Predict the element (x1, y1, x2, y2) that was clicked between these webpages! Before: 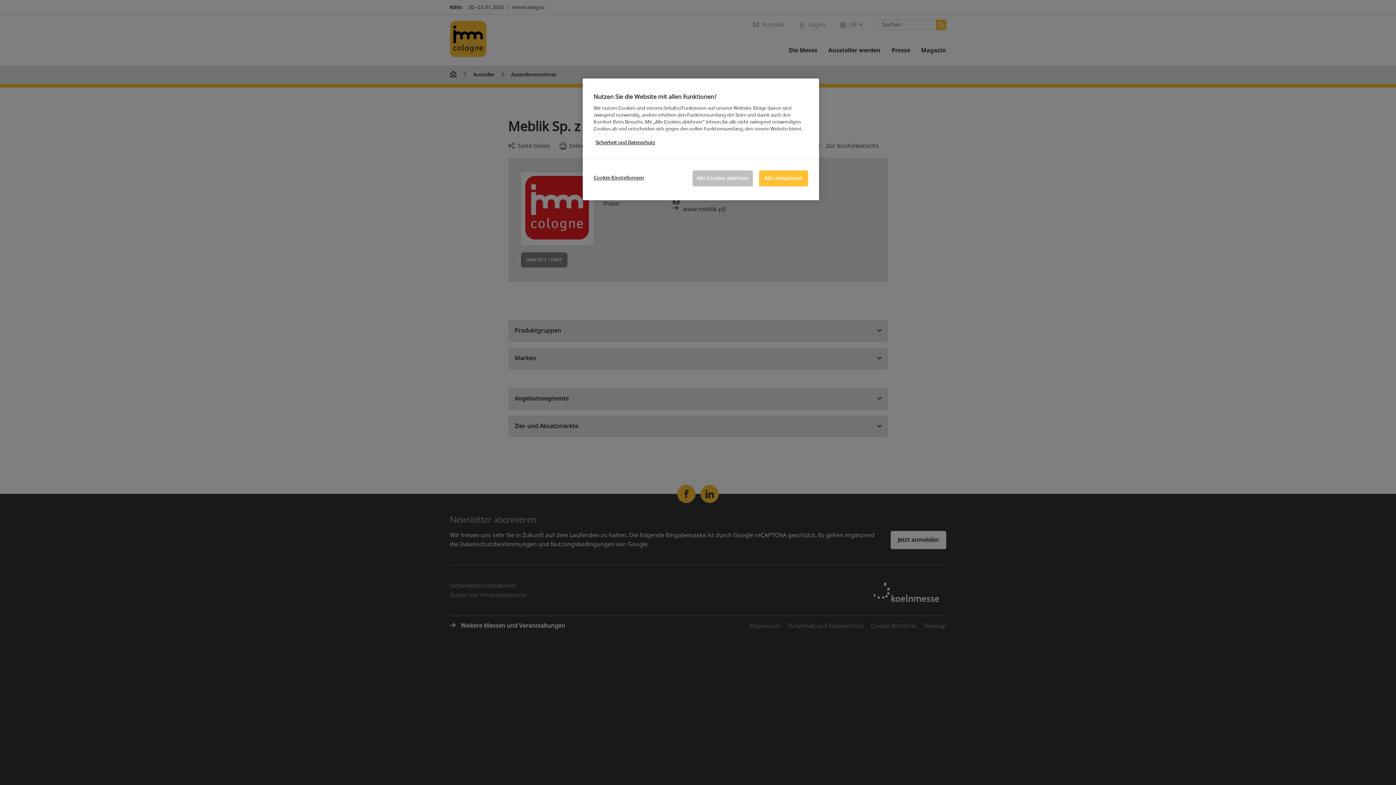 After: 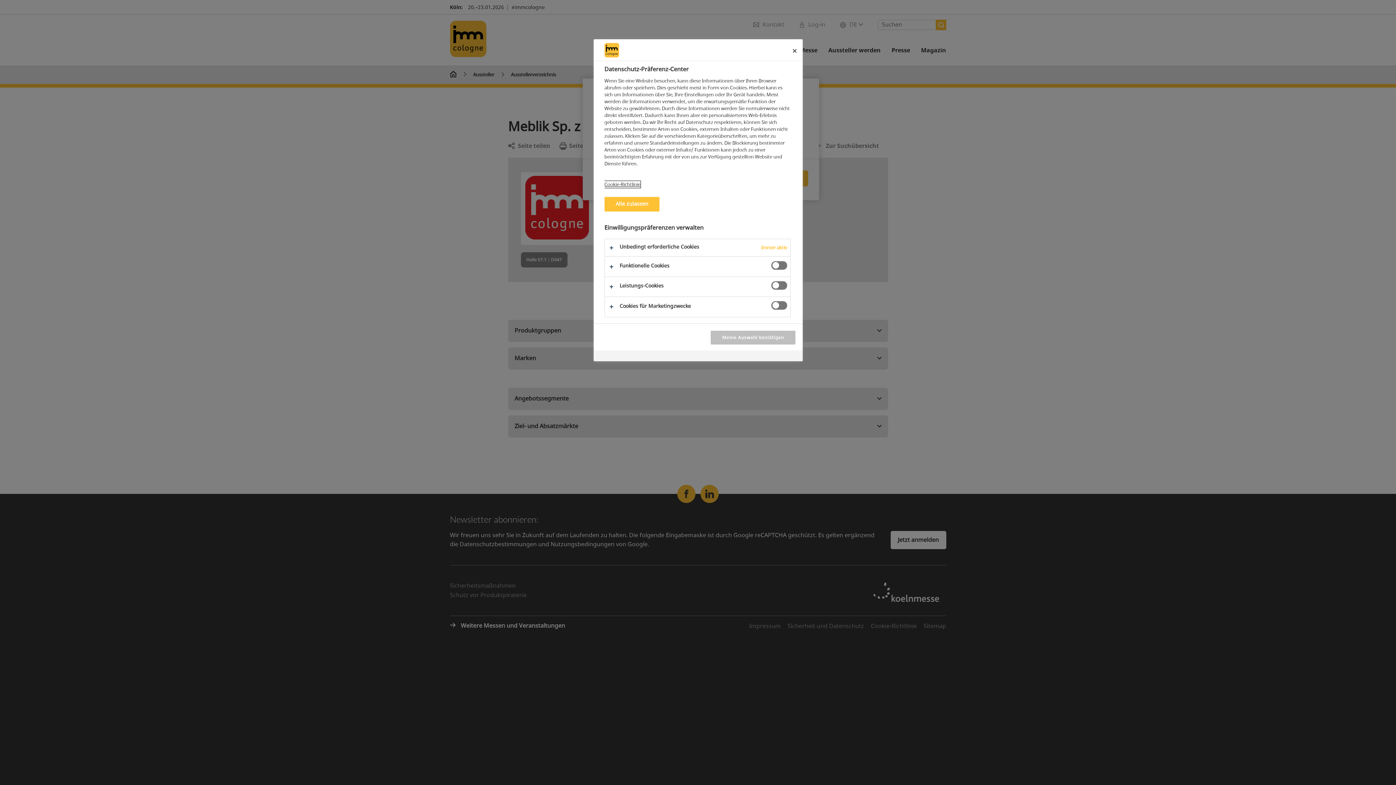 Action: bbox: (593, 170, 644, 185) label: Cookie-Einstellungen